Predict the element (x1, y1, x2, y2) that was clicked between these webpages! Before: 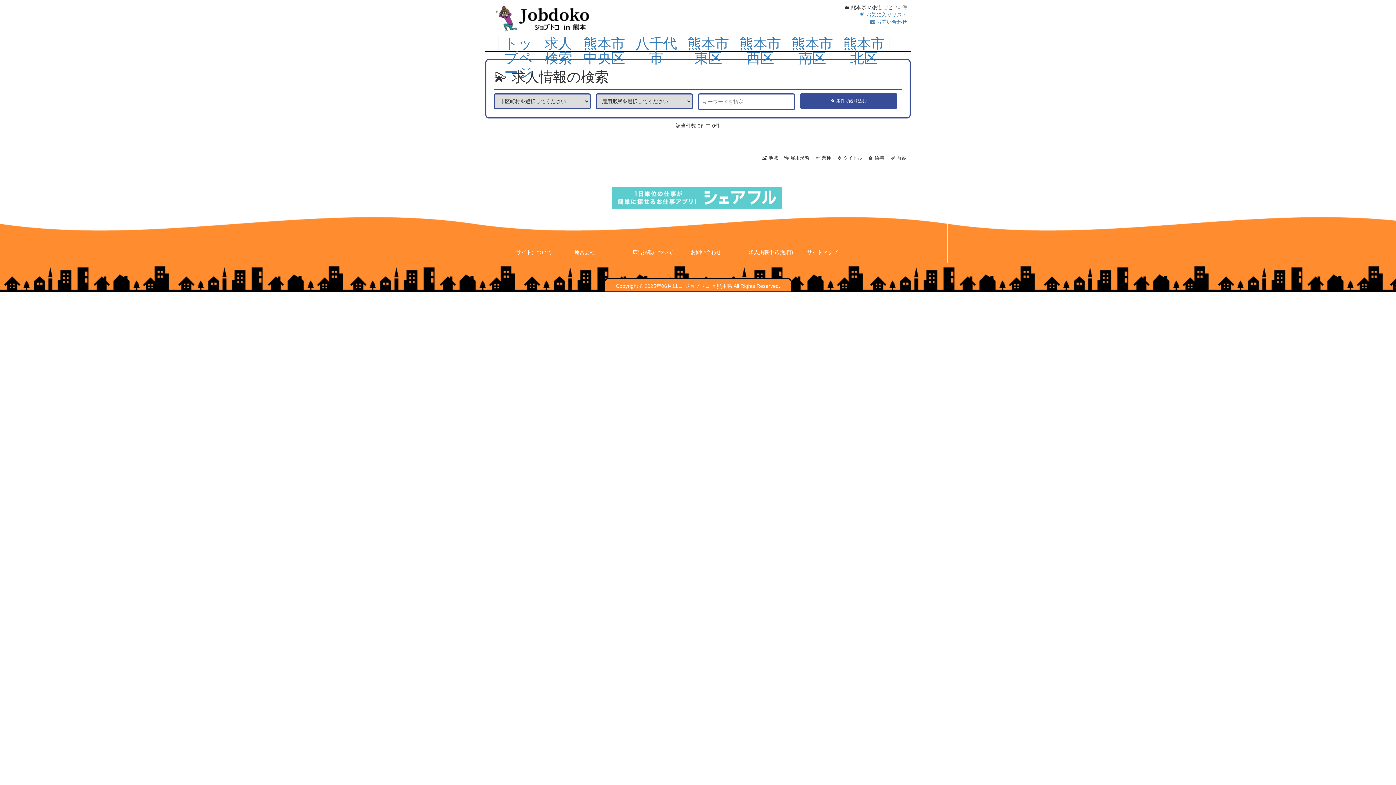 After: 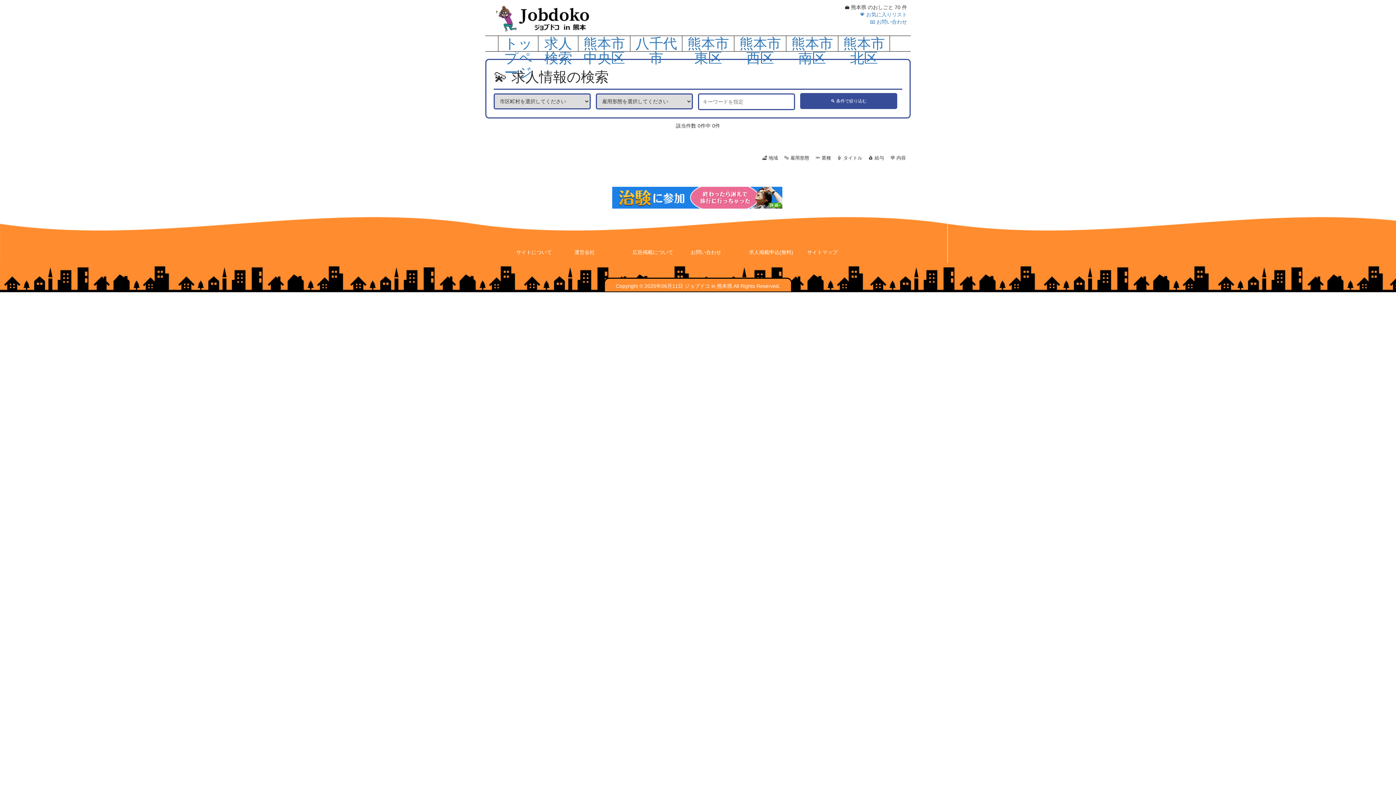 Action: bbox: (838, 36, 889, 50) label: 熊本市北区